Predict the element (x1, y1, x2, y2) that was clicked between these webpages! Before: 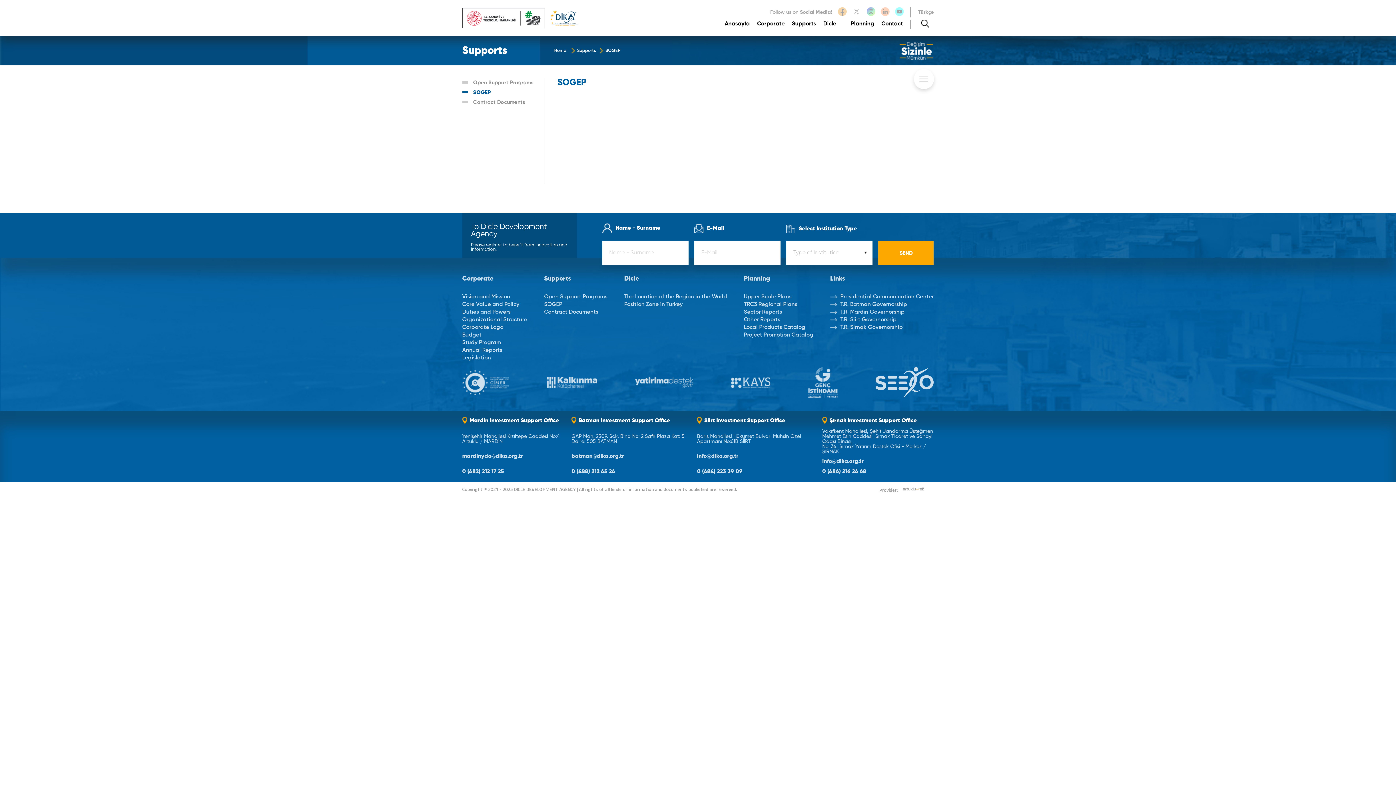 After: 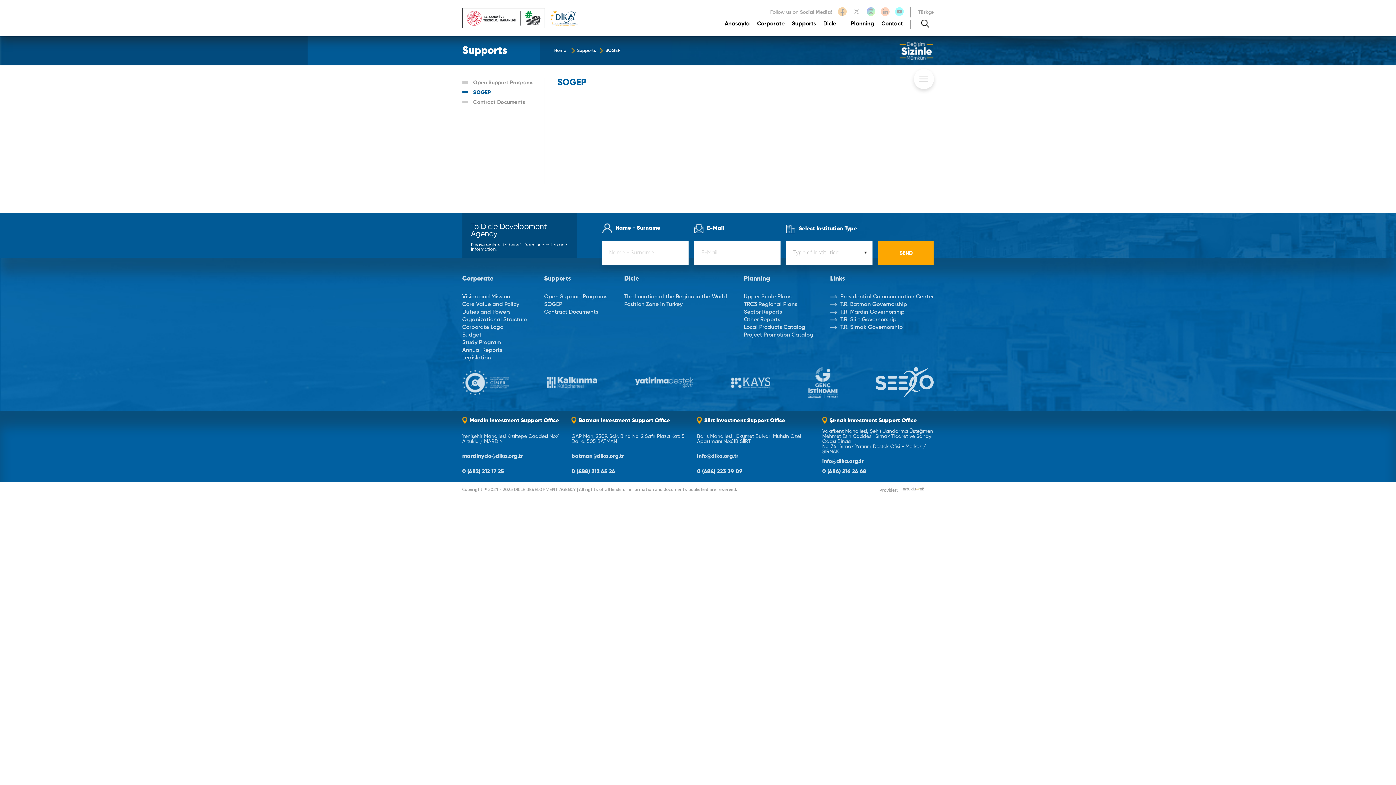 Action: bbox: (544, 300, 607, 308) label: SOGEP